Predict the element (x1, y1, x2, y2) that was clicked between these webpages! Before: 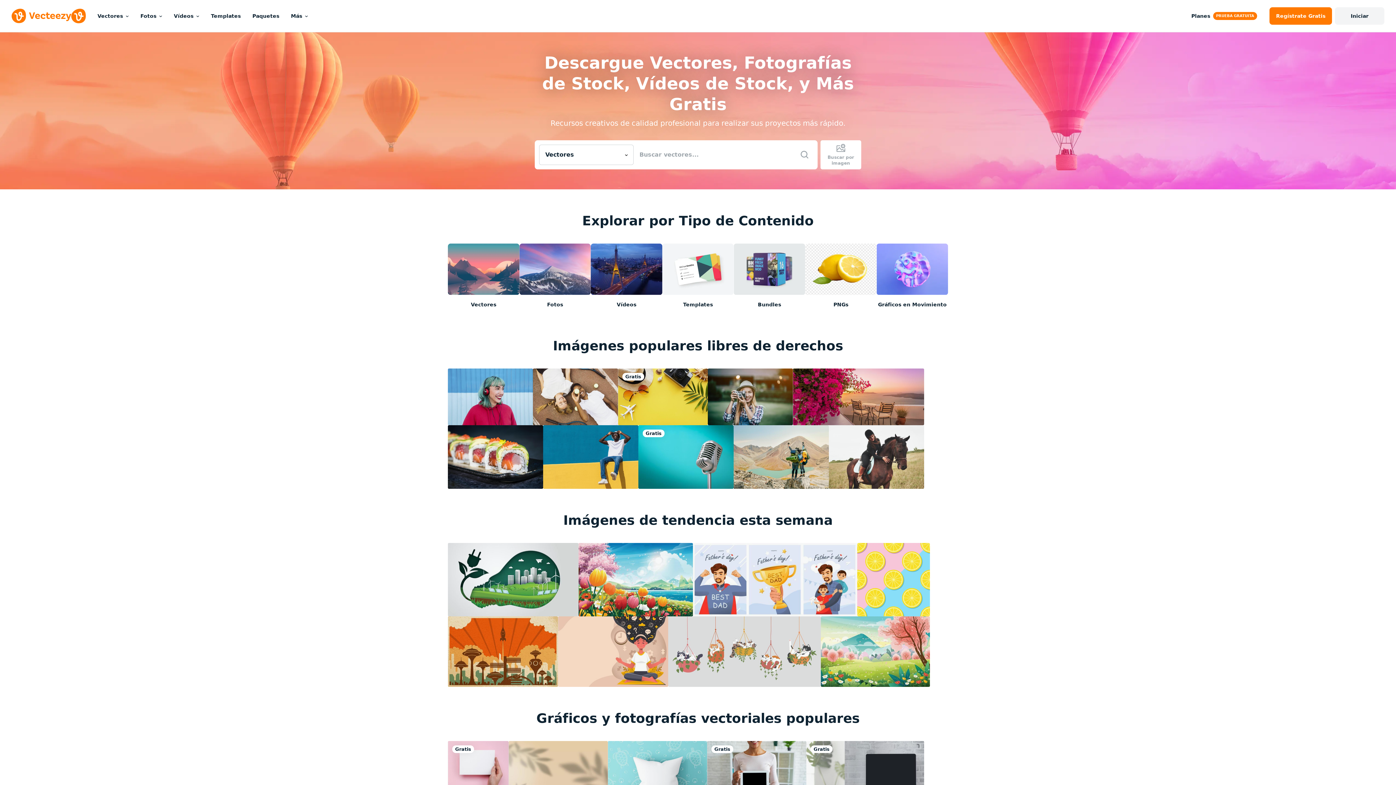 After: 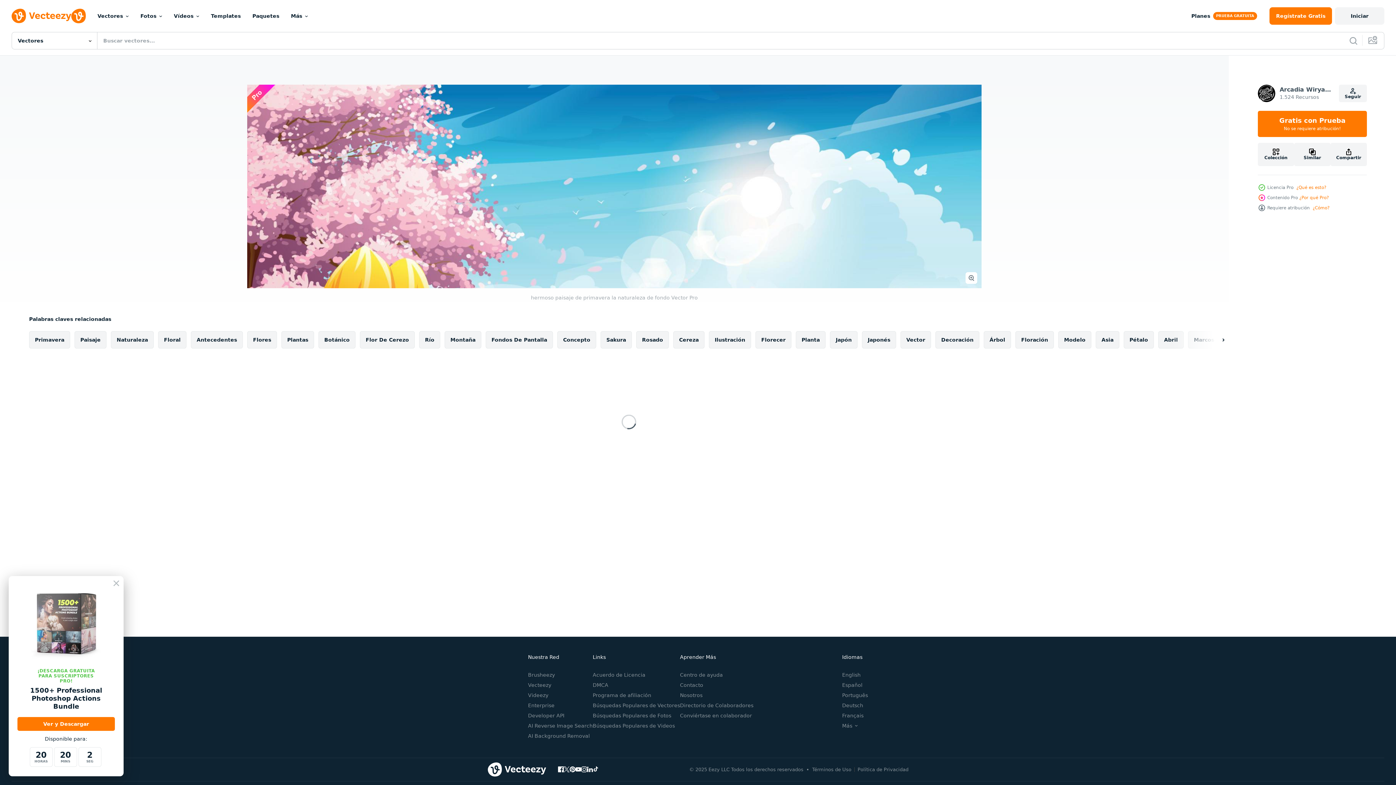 Action: bbox: (578, 543, 693, 616)